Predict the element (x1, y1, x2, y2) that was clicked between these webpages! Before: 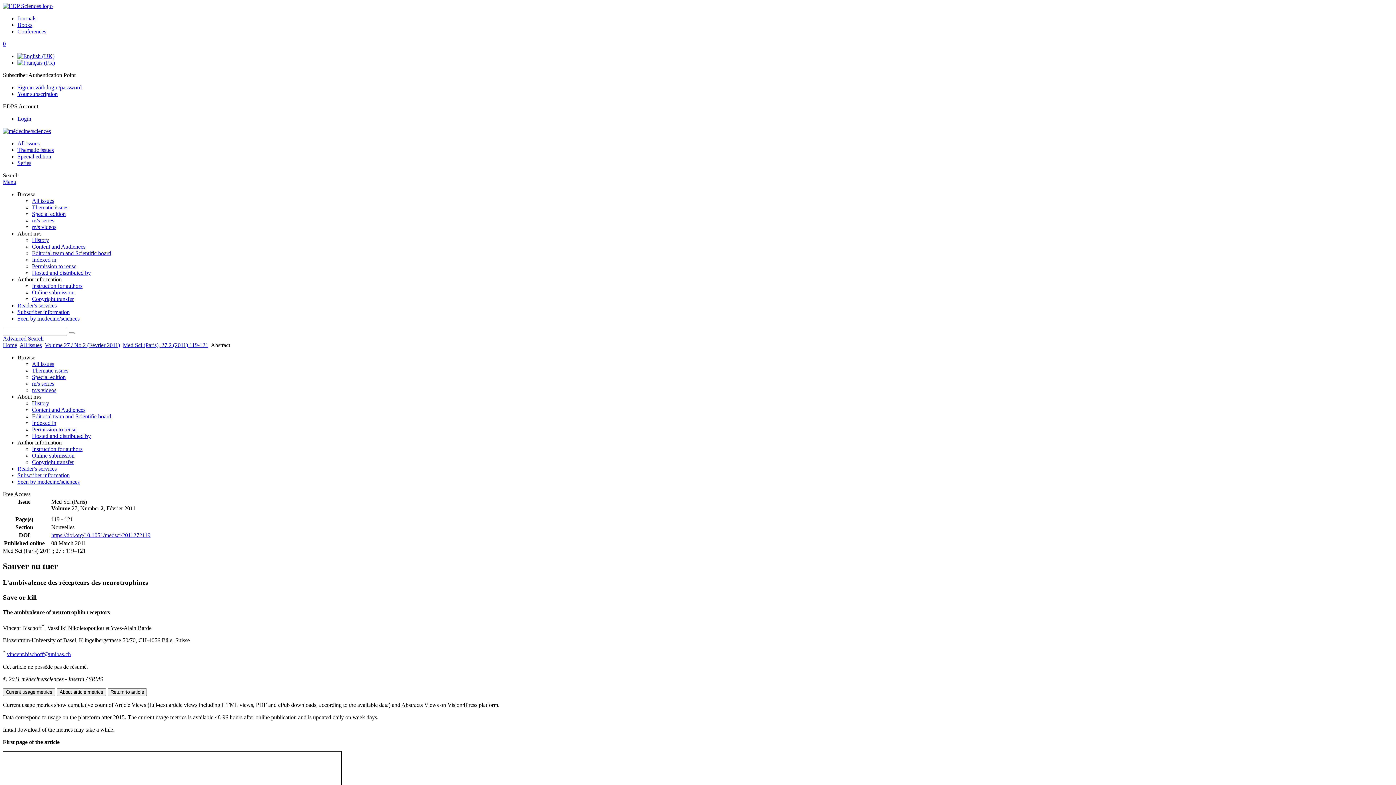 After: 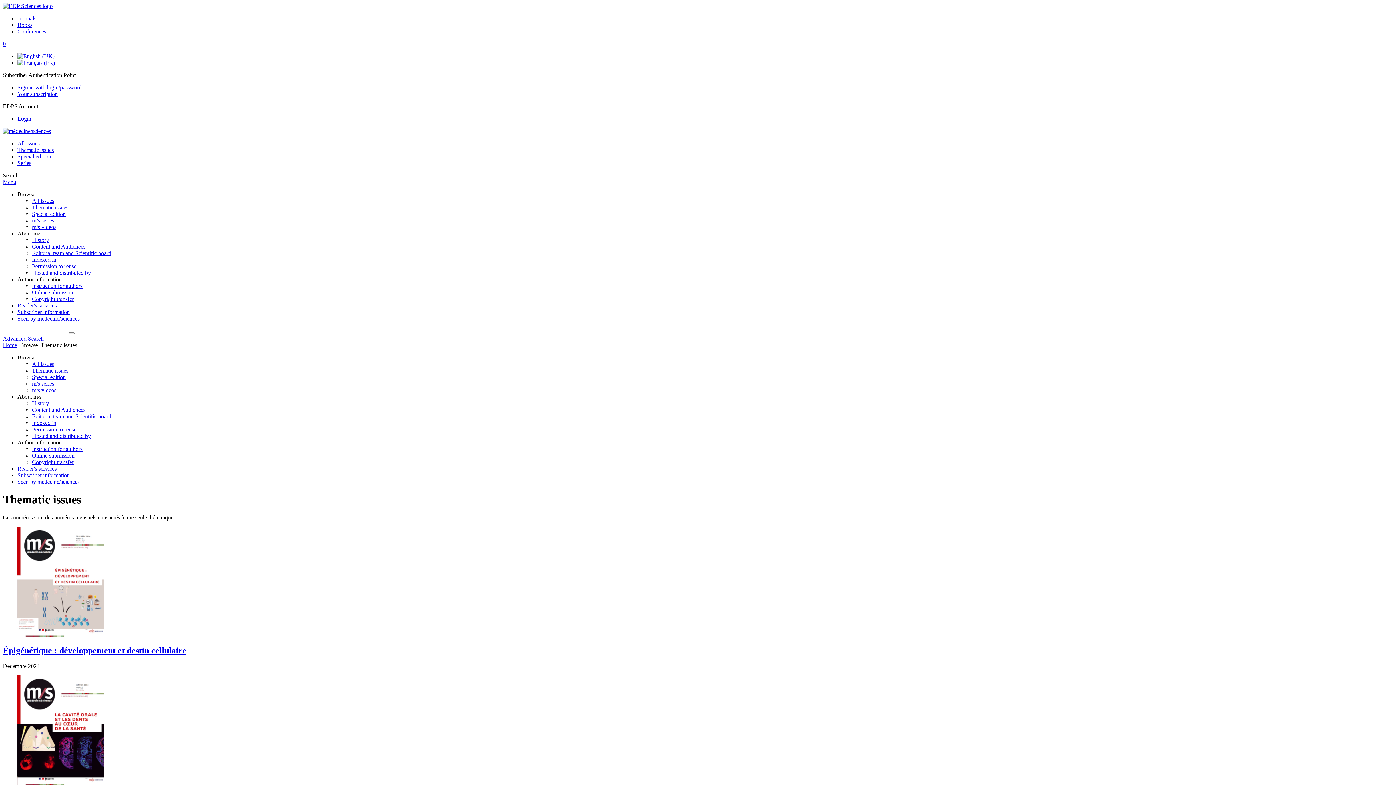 Action: bbox: (32, 367, 68, 373) label: Thematic issues